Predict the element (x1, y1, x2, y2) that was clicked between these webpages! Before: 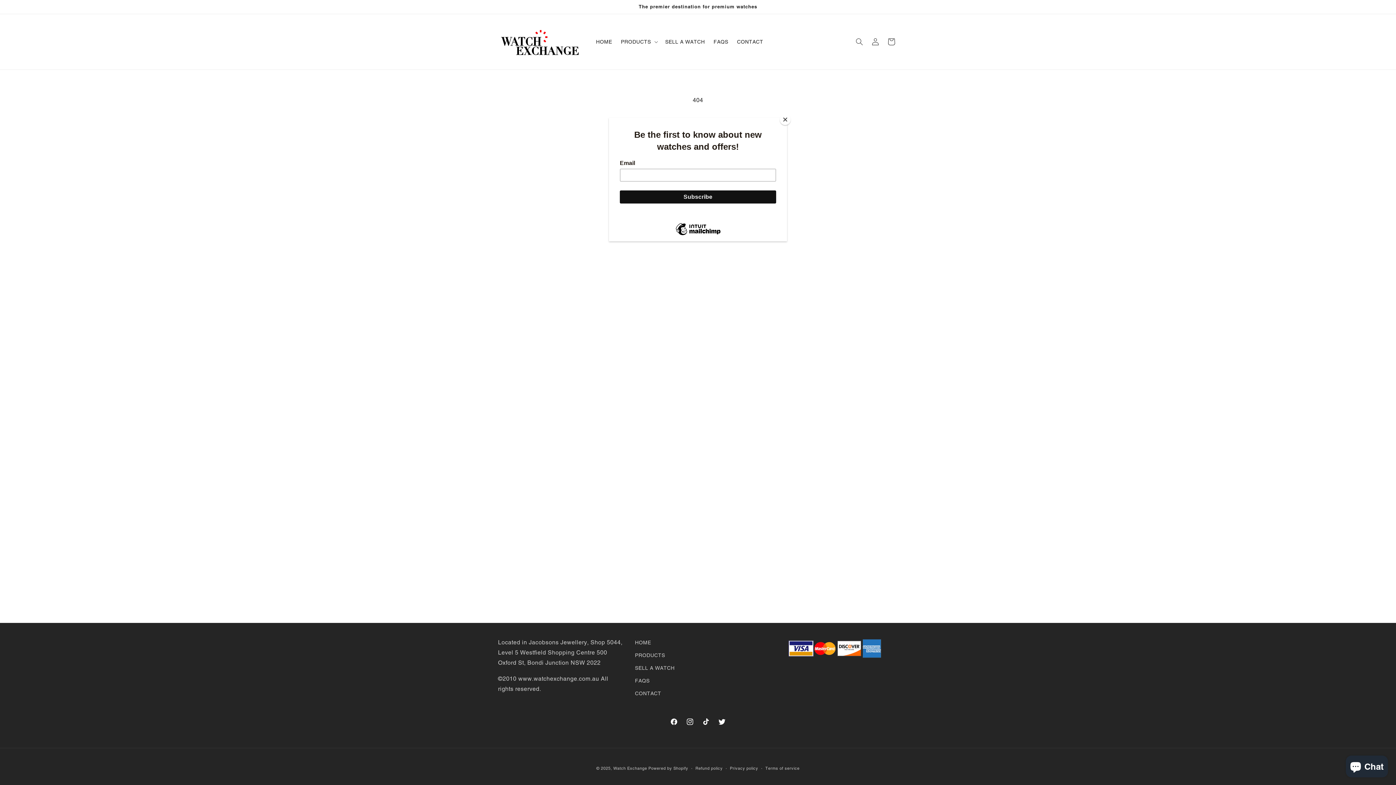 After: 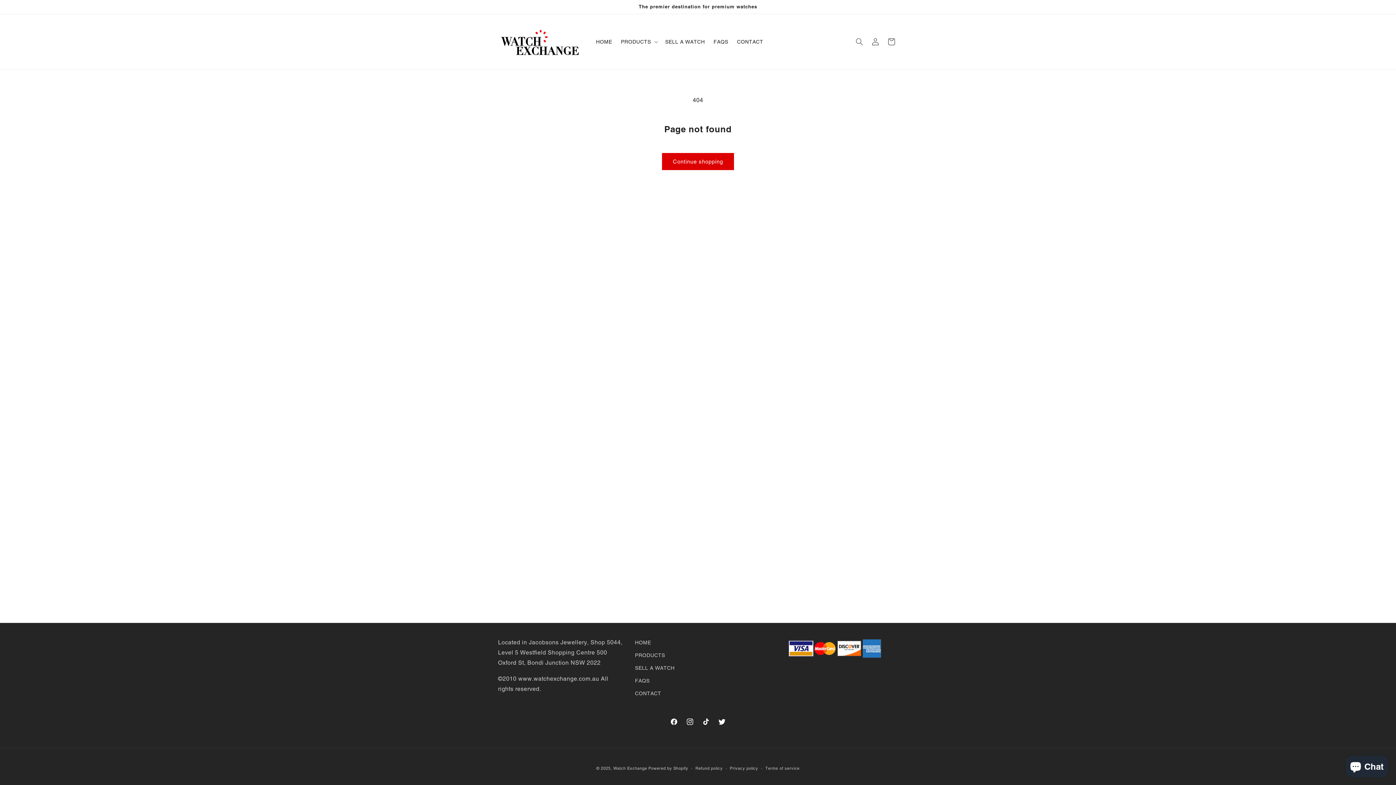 Action: bbox: (780, 114, 790, 125) label: Close